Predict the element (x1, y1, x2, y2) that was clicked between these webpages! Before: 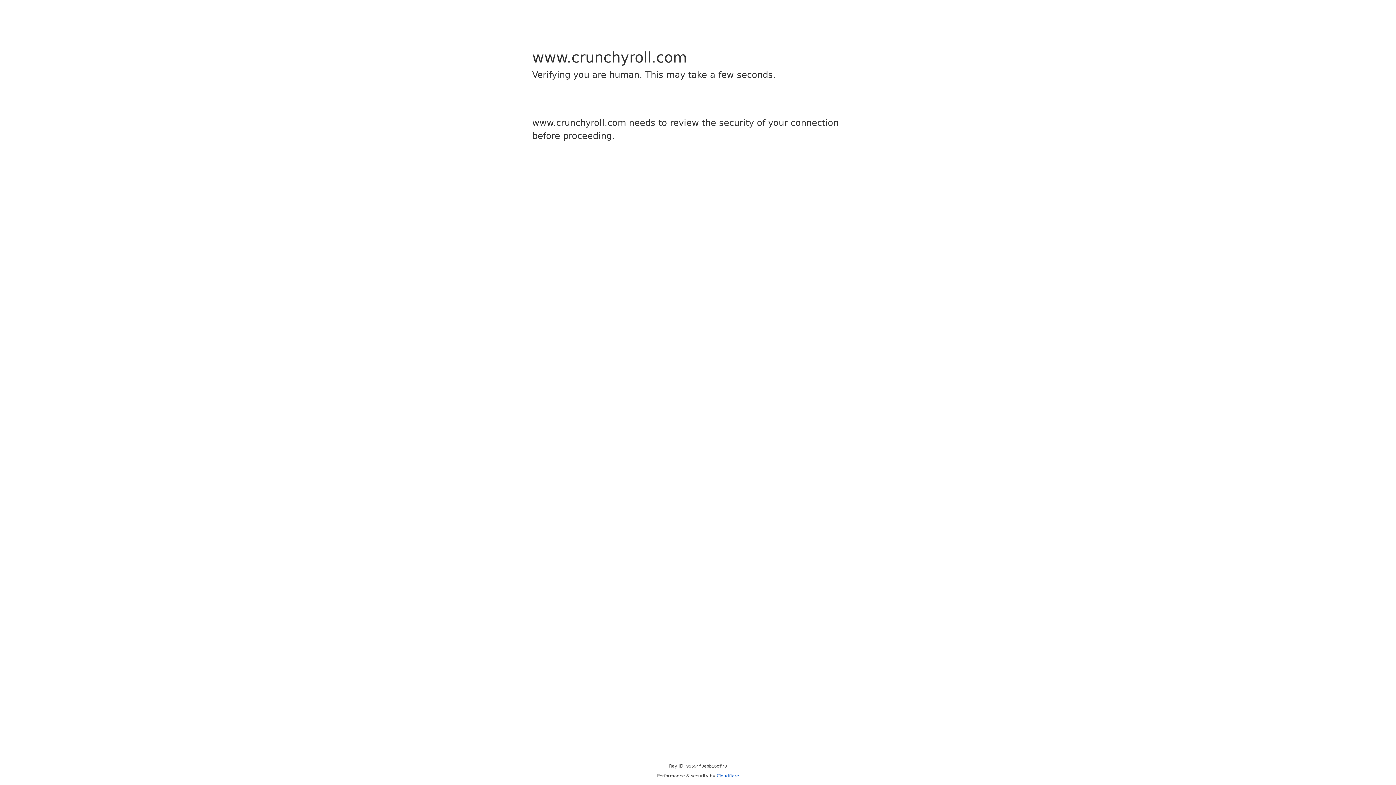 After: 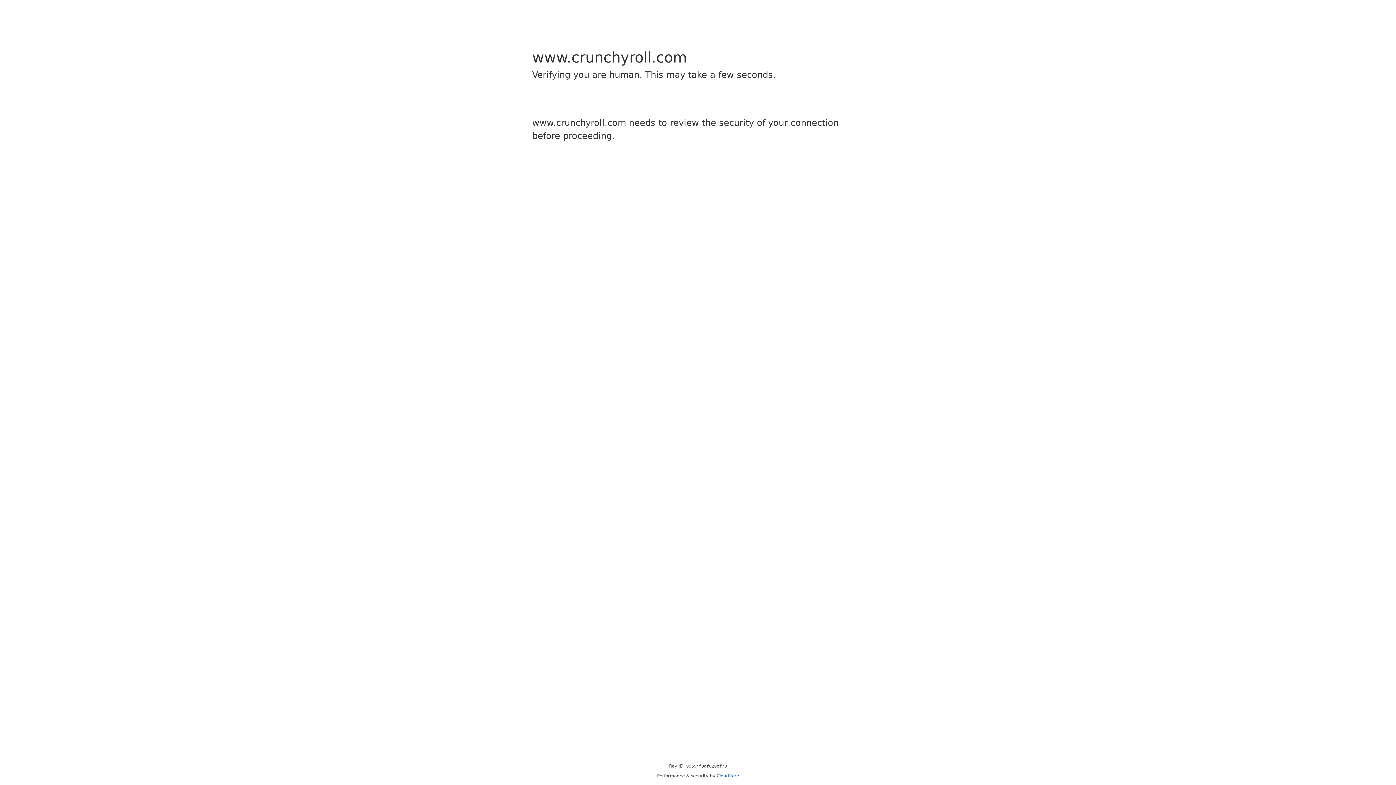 Action: label: Cloudflare bbox: (716, 773, 739, 778)